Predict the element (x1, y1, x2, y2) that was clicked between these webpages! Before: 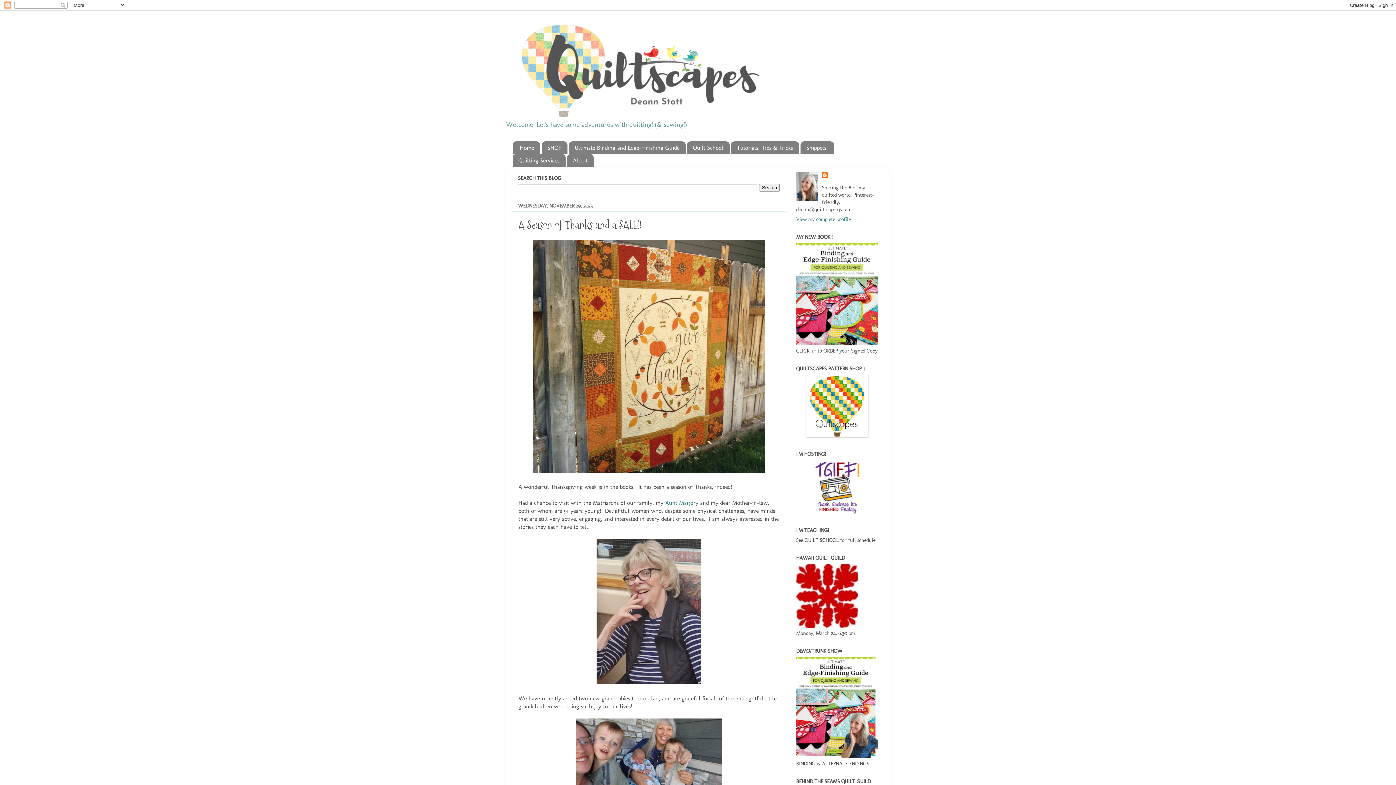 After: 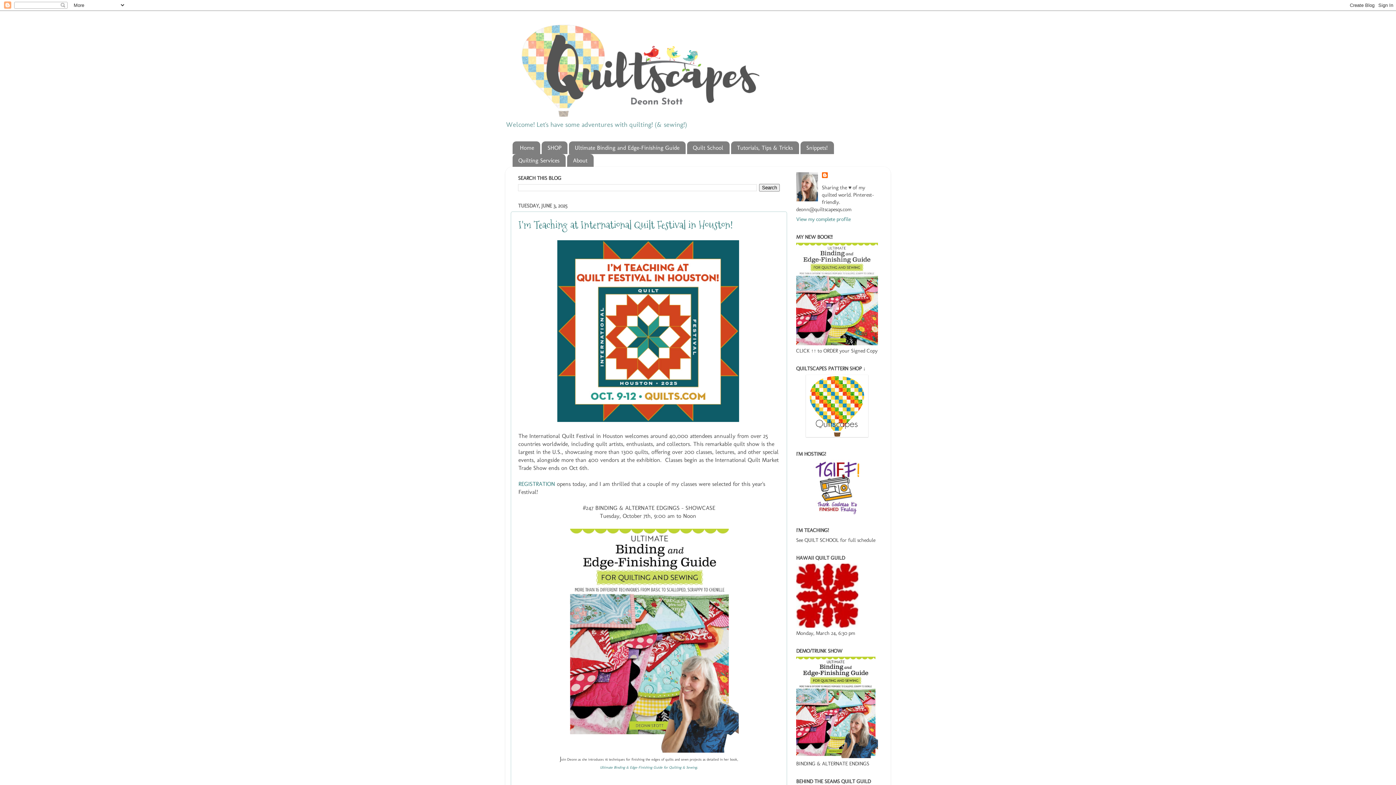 Action: bbox: (505, 18, 890, 116)